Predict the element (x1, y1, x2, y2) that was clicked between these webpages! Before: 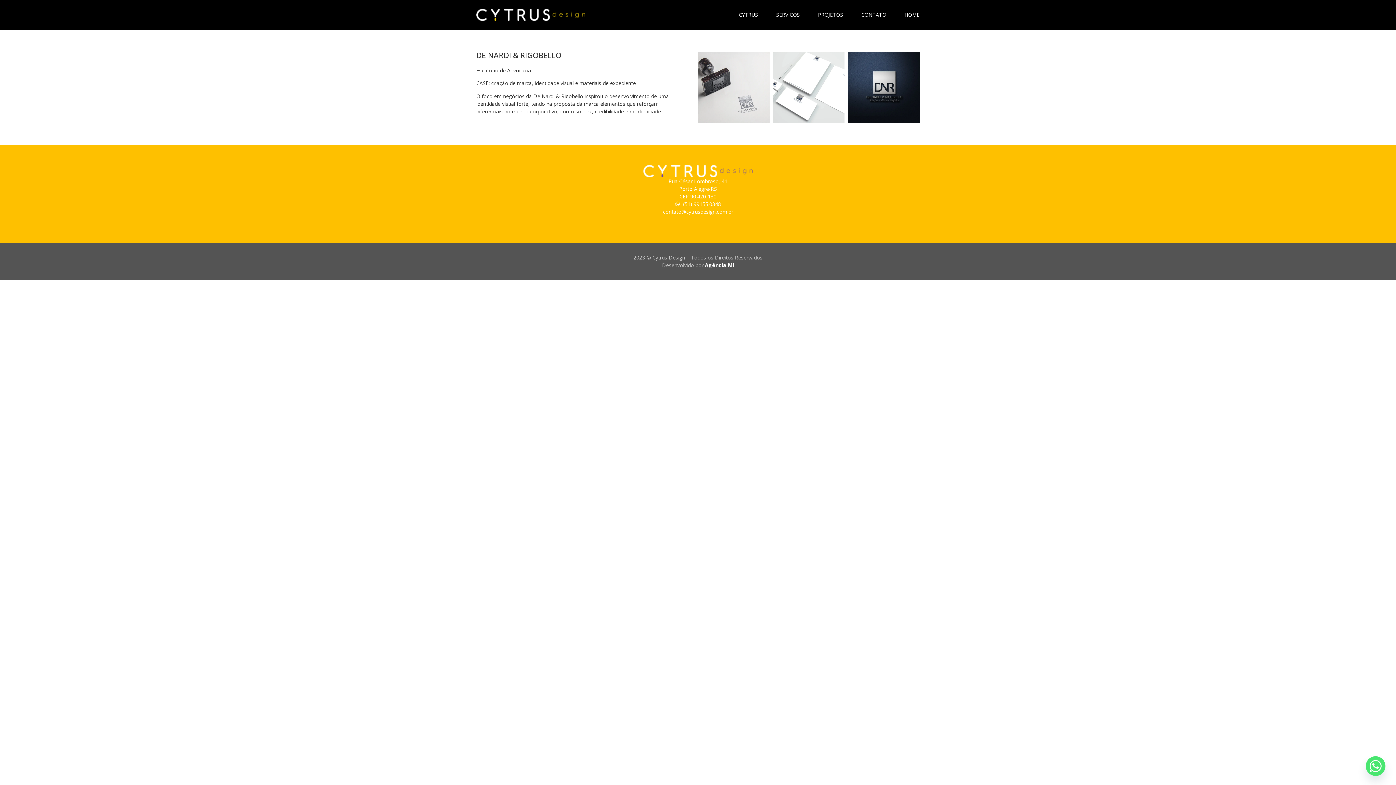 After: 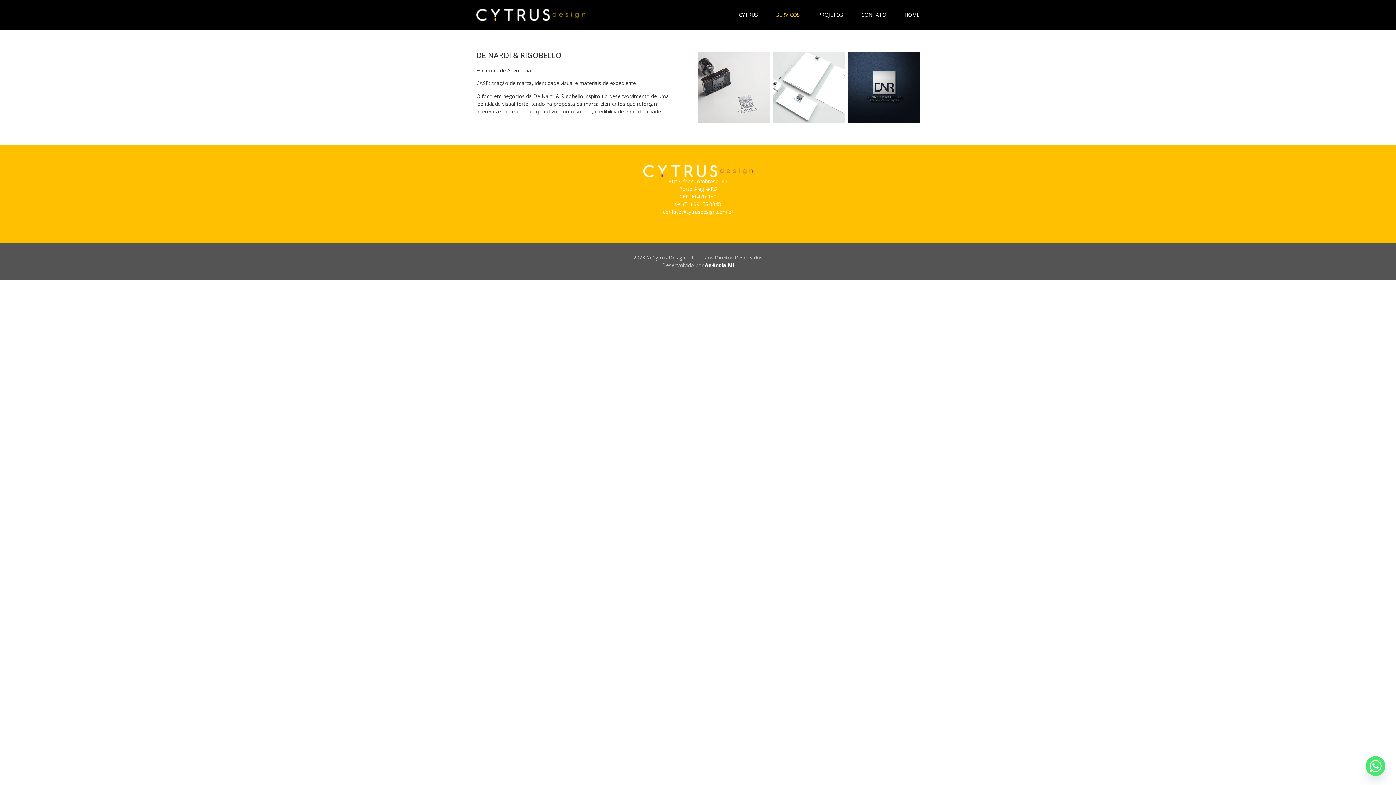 Action: bbox: (776, 11, 800, 18) label: SERVIÇOS